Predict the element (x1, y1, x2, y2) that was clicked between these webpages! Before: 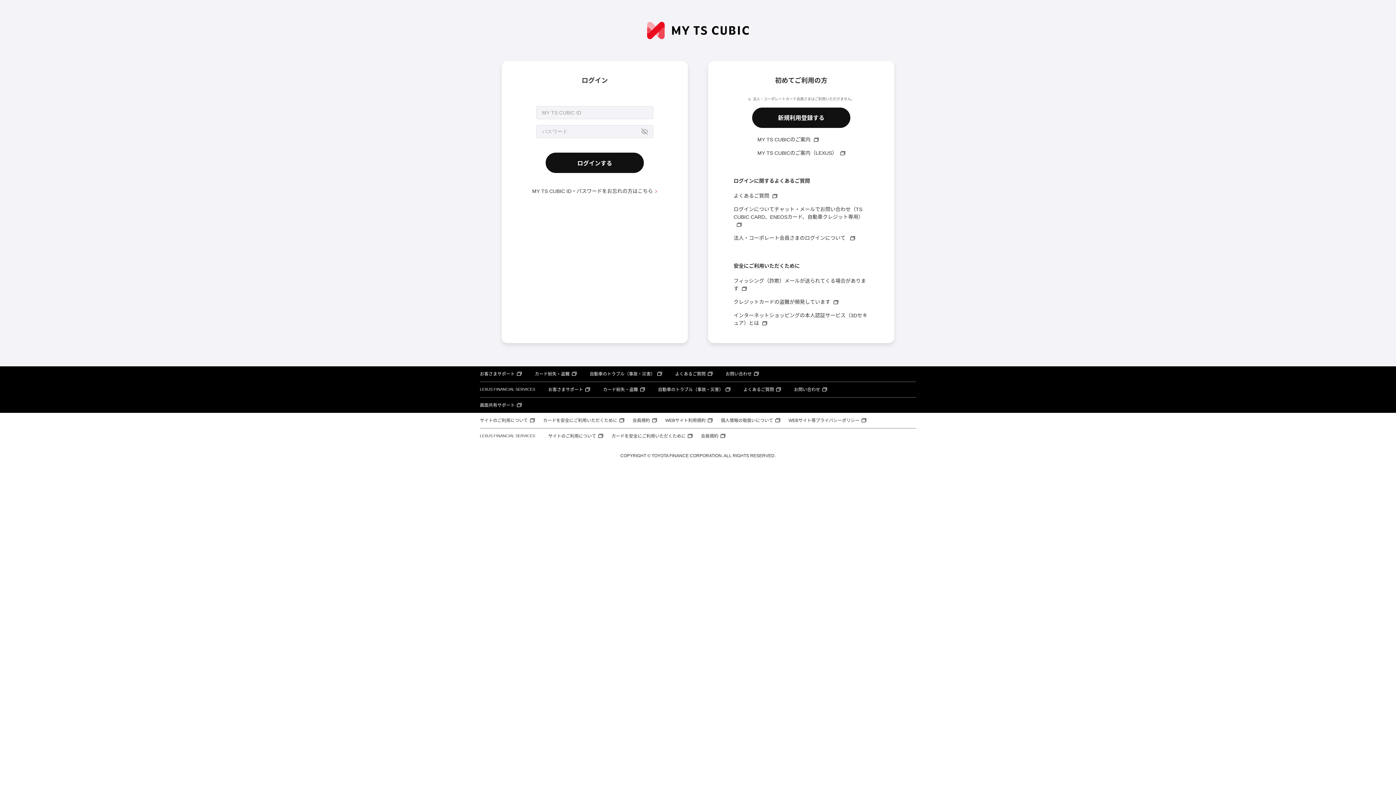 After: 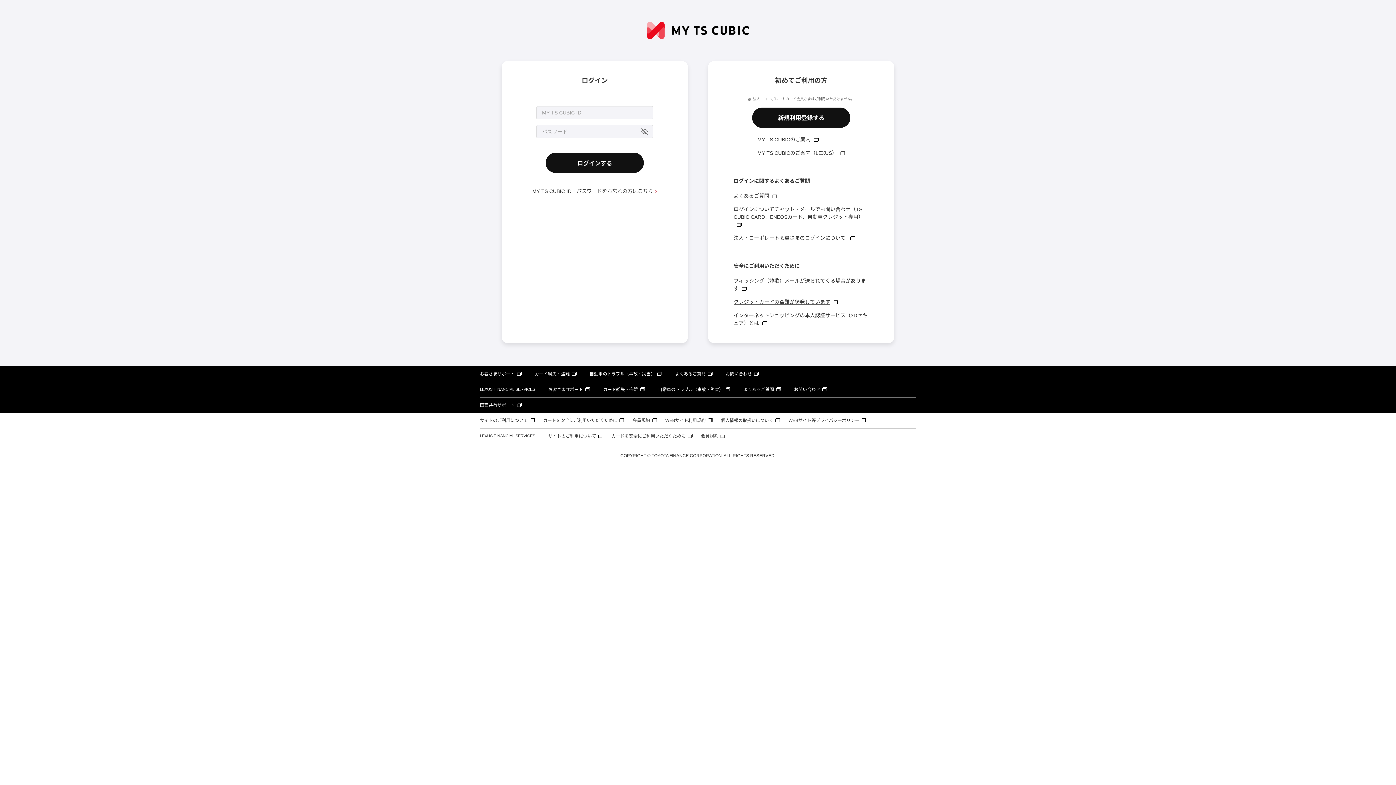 Action: bbox: (733, 299, 838, 305) label: クレジットカードの盗難が頻発しています